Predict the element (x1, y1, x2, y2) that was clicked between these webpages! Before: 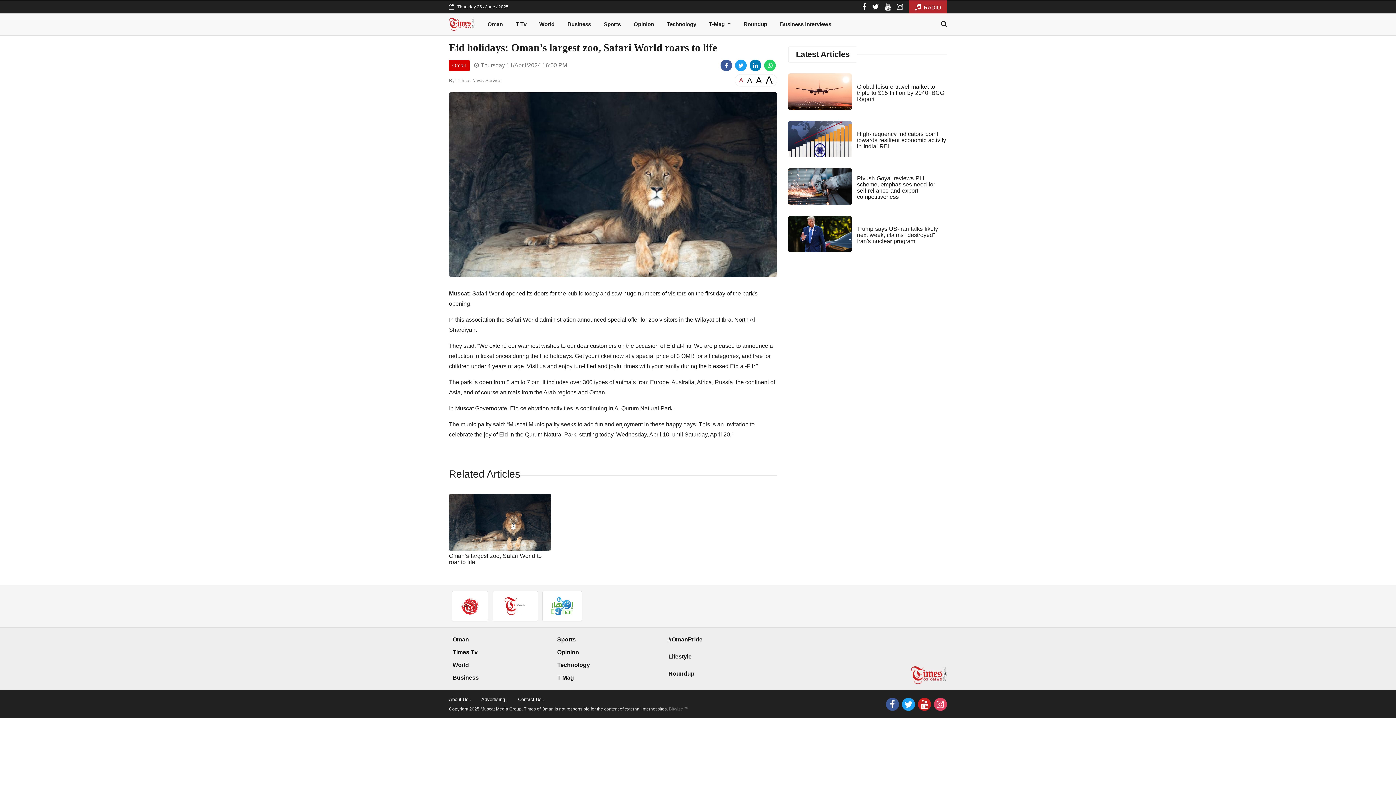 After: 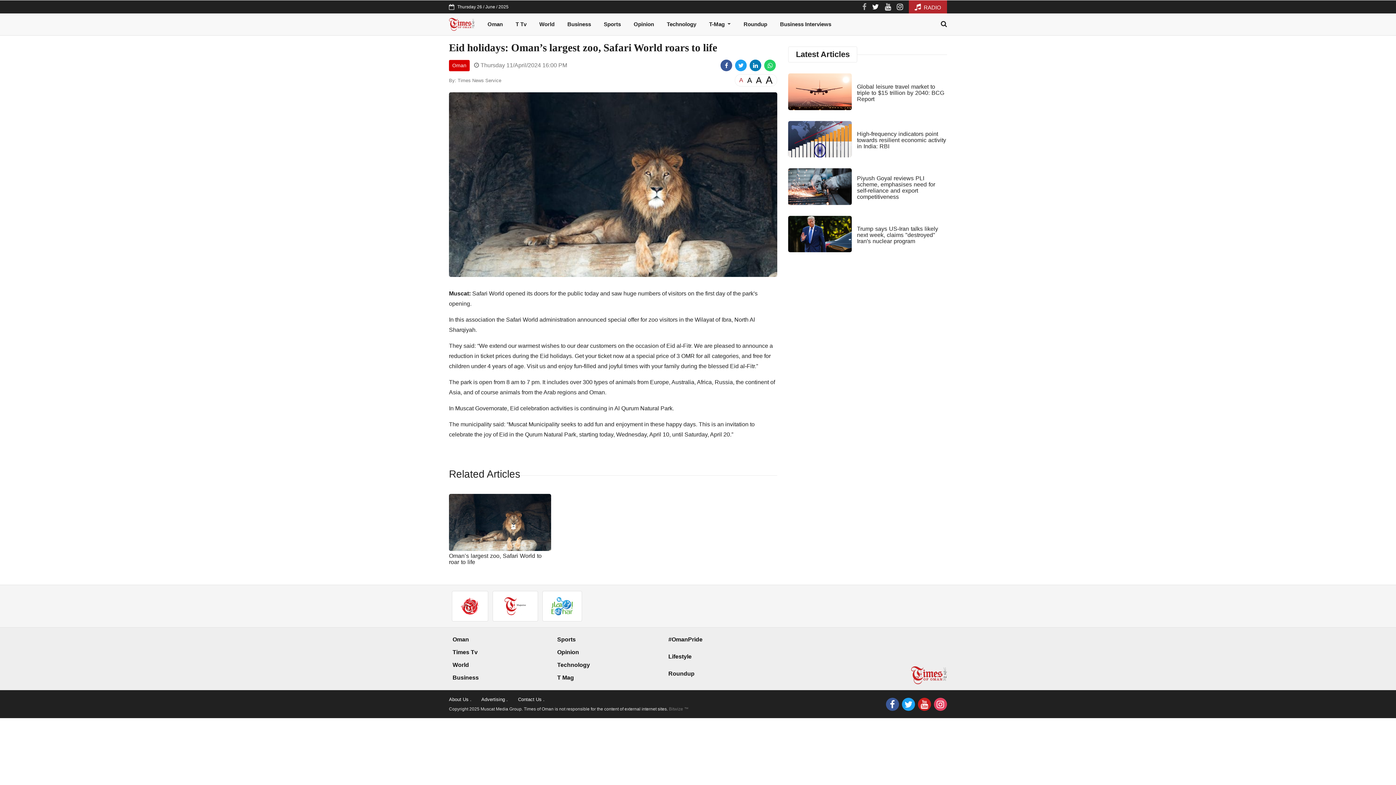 Action: bbox: (862, 2, 866, 10)